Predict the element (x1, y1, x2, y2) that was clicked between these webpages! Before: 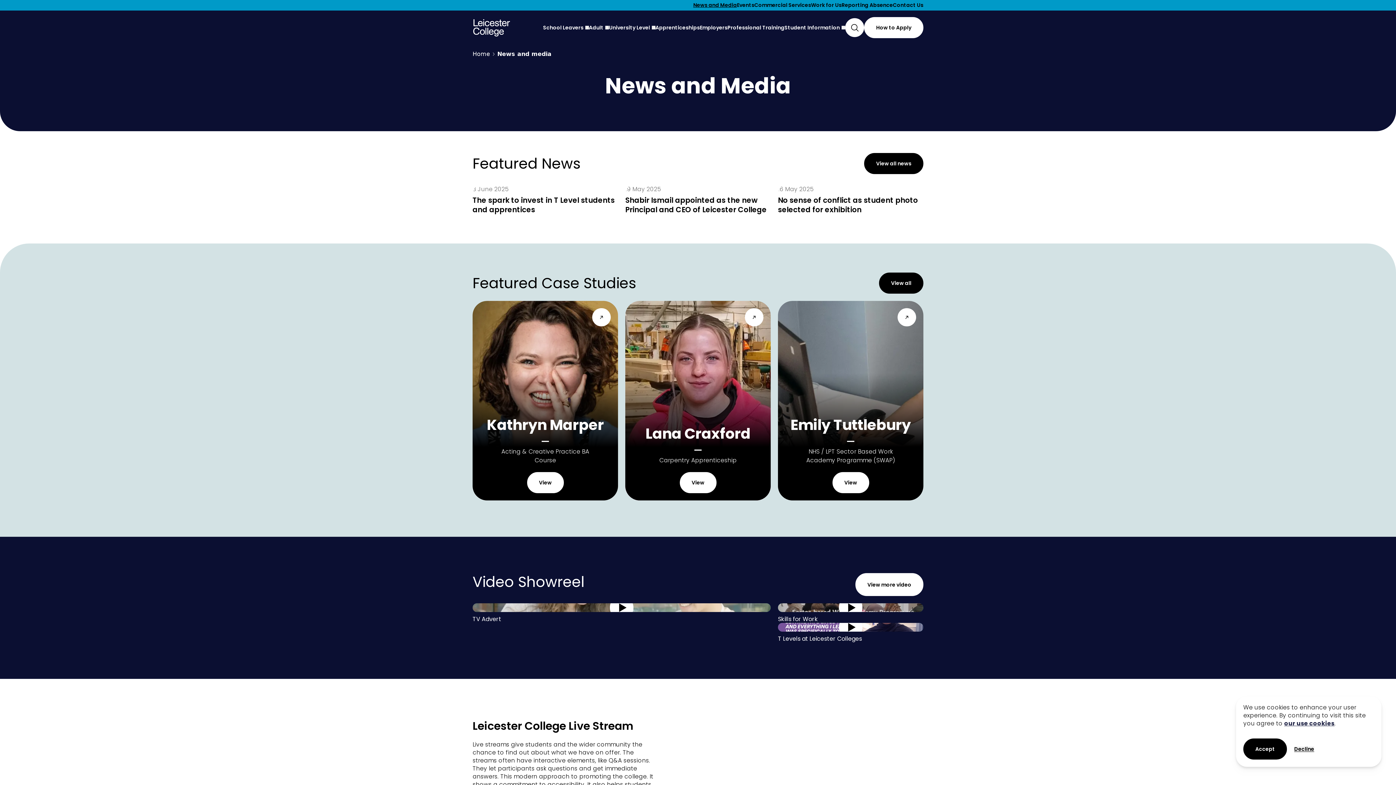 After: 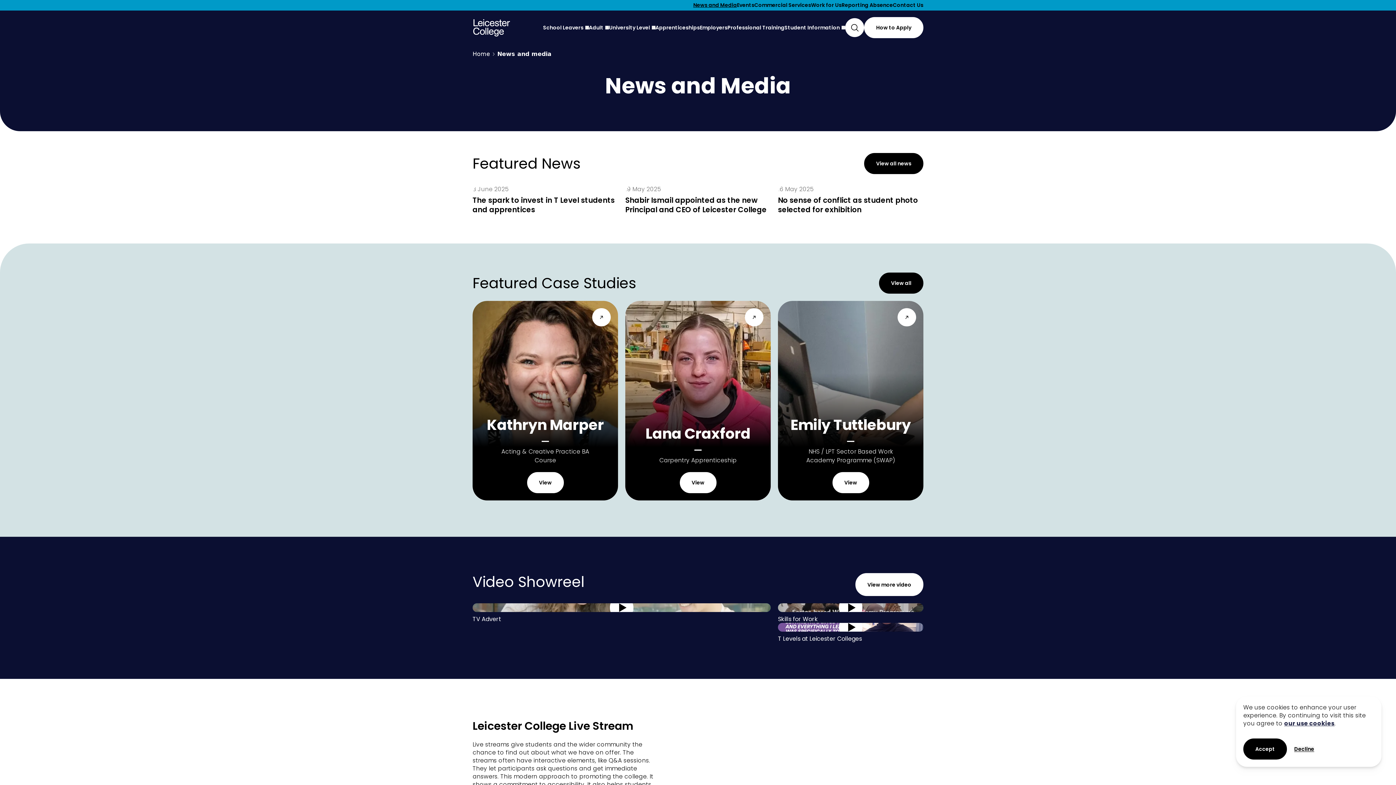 Action: label: News and Media bbox: (693, 1, 737, 8)